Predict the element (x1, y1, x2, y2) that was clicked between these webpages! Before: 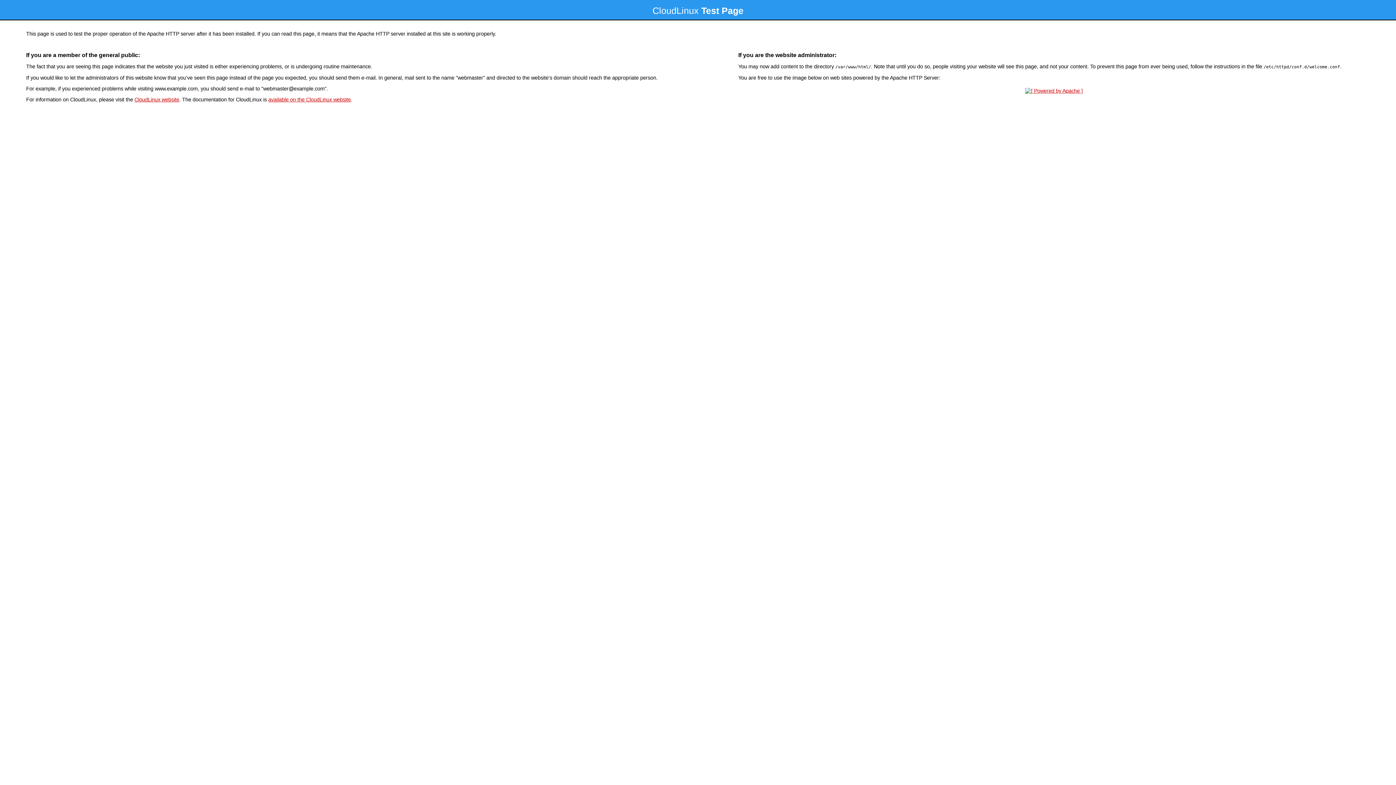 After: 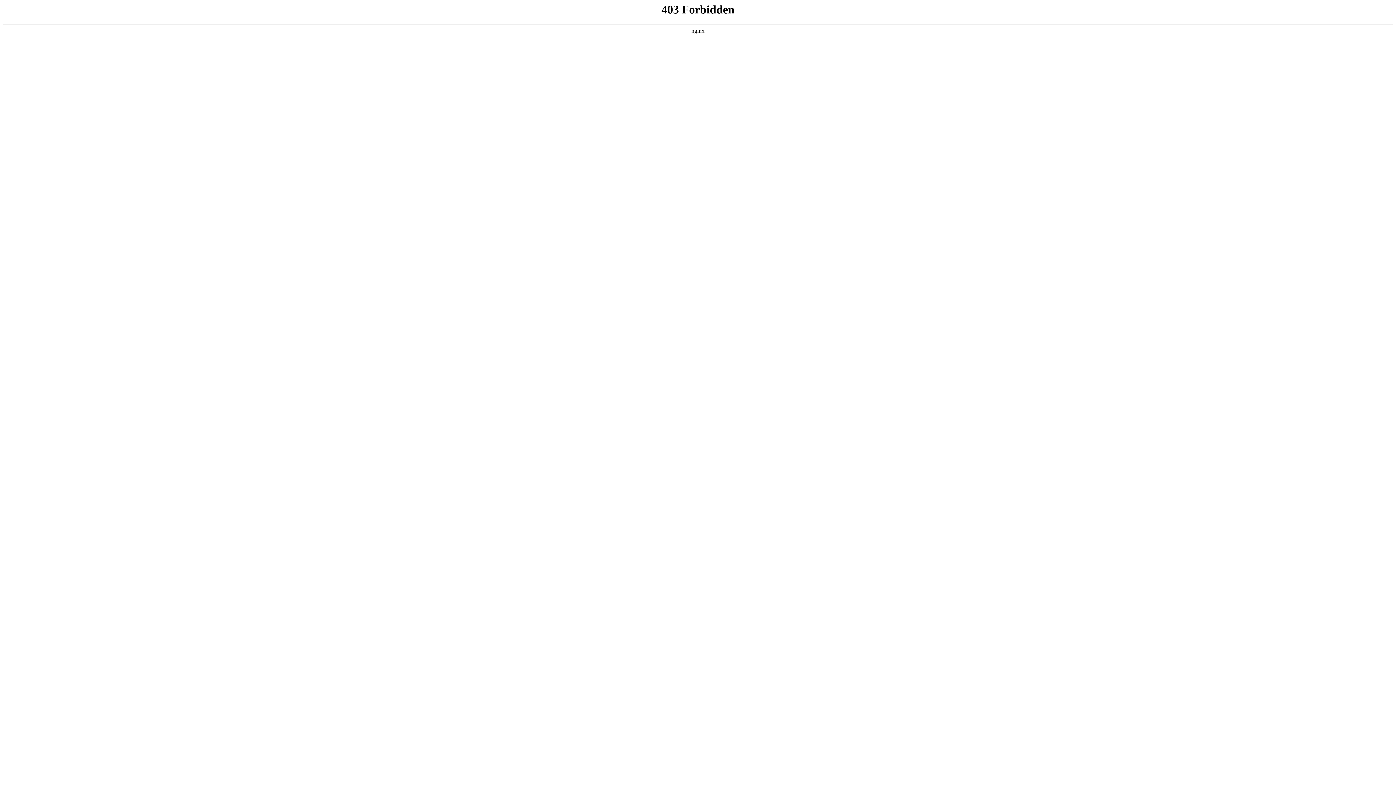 Action: label: CloudLinux website bbox: (134, 96, 179, 102)